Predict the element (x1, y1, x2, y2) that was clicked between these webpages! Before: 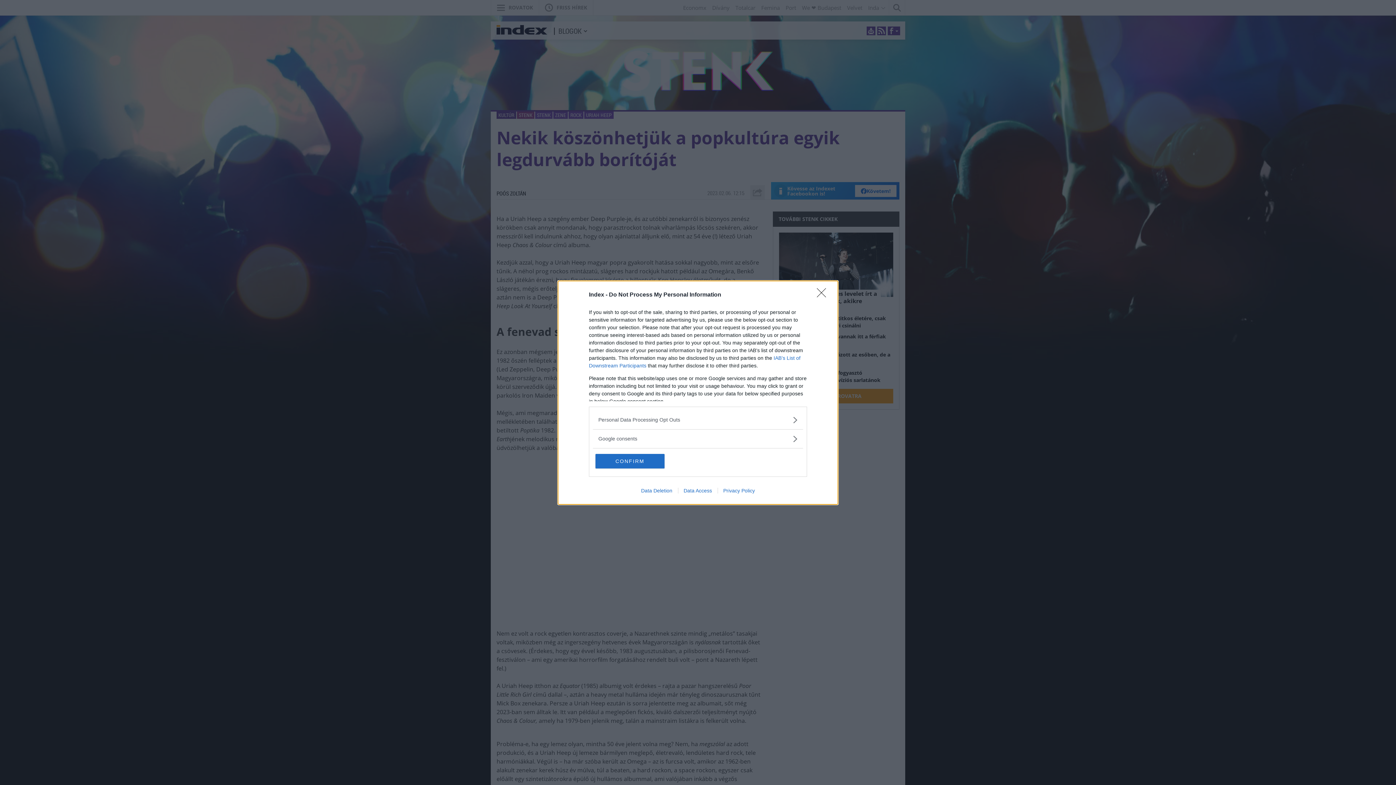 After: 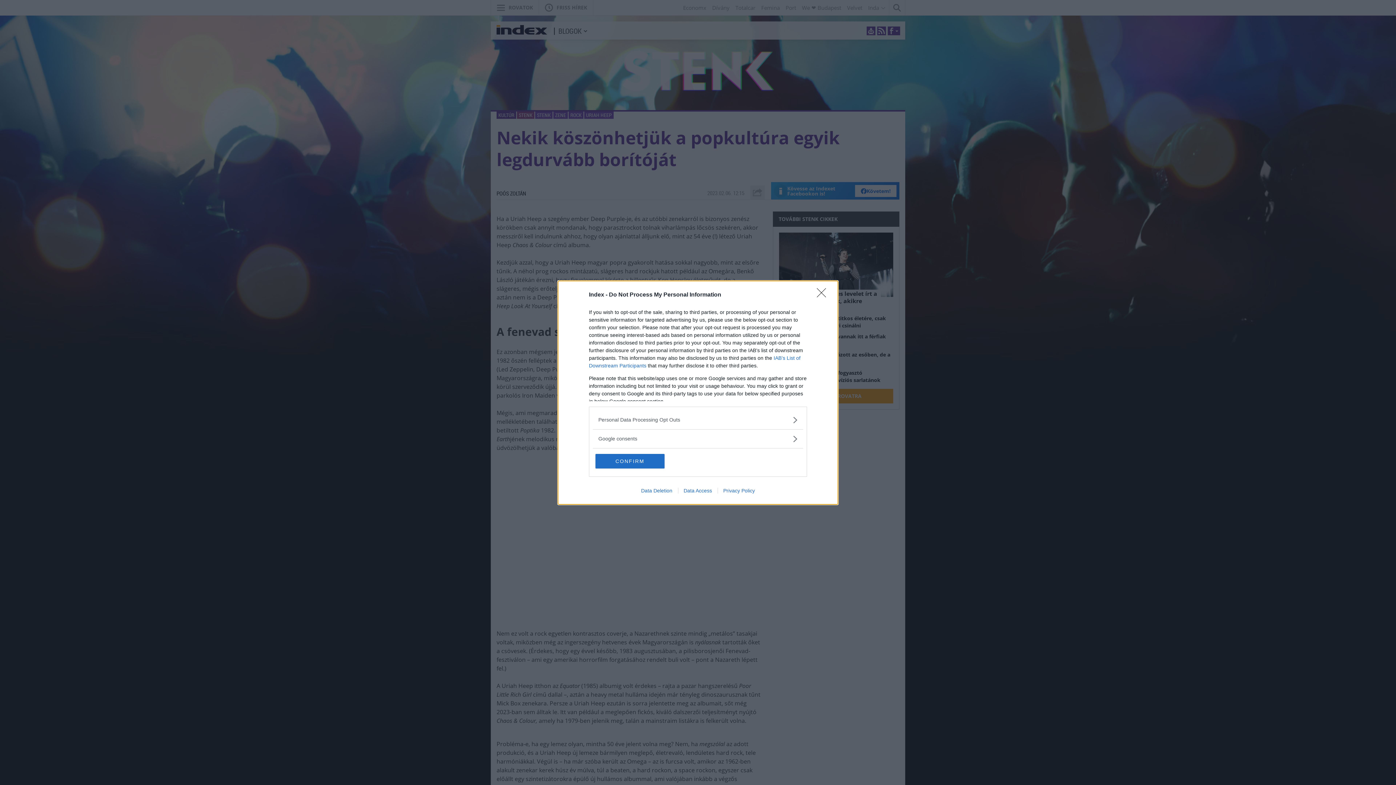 Action: label: Data Deletion bbox: (635, 487, 678, 493)